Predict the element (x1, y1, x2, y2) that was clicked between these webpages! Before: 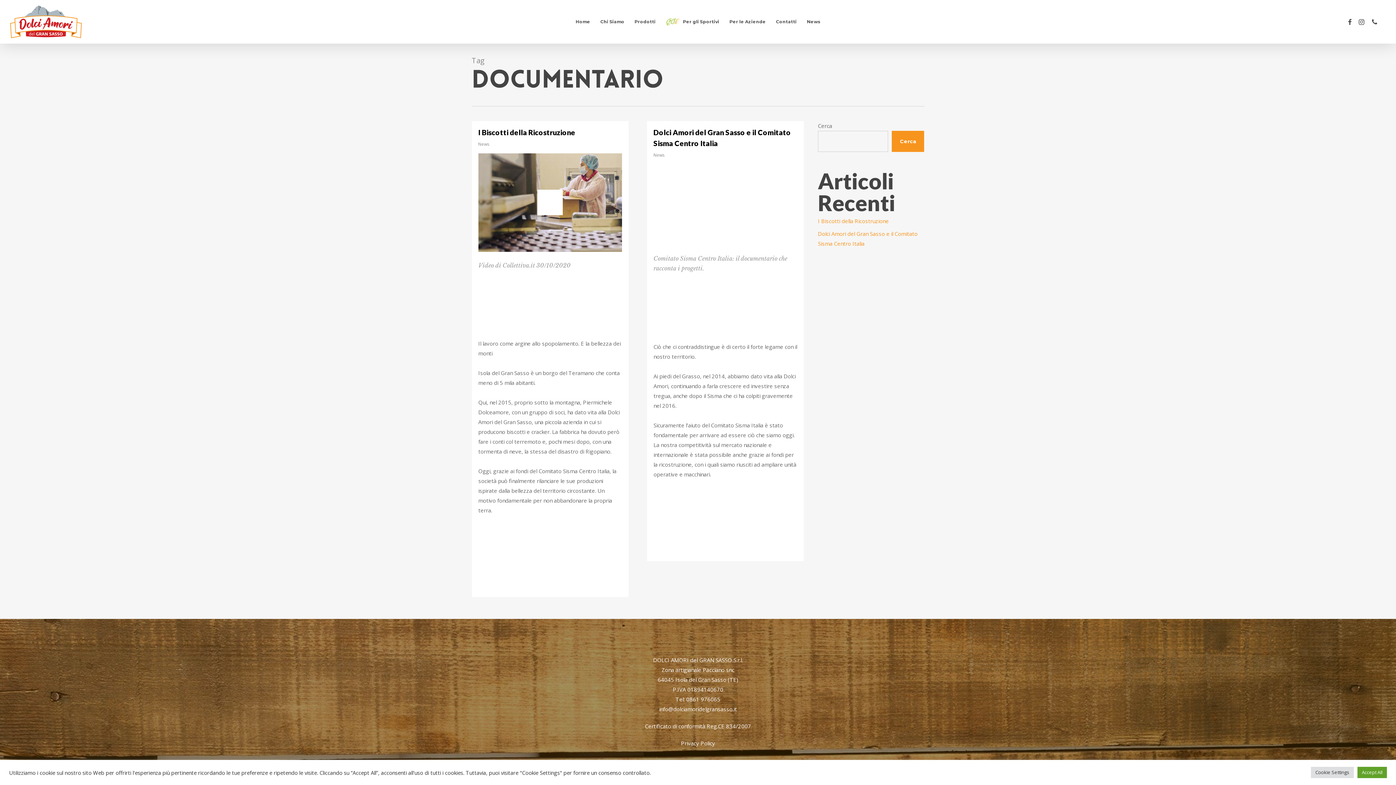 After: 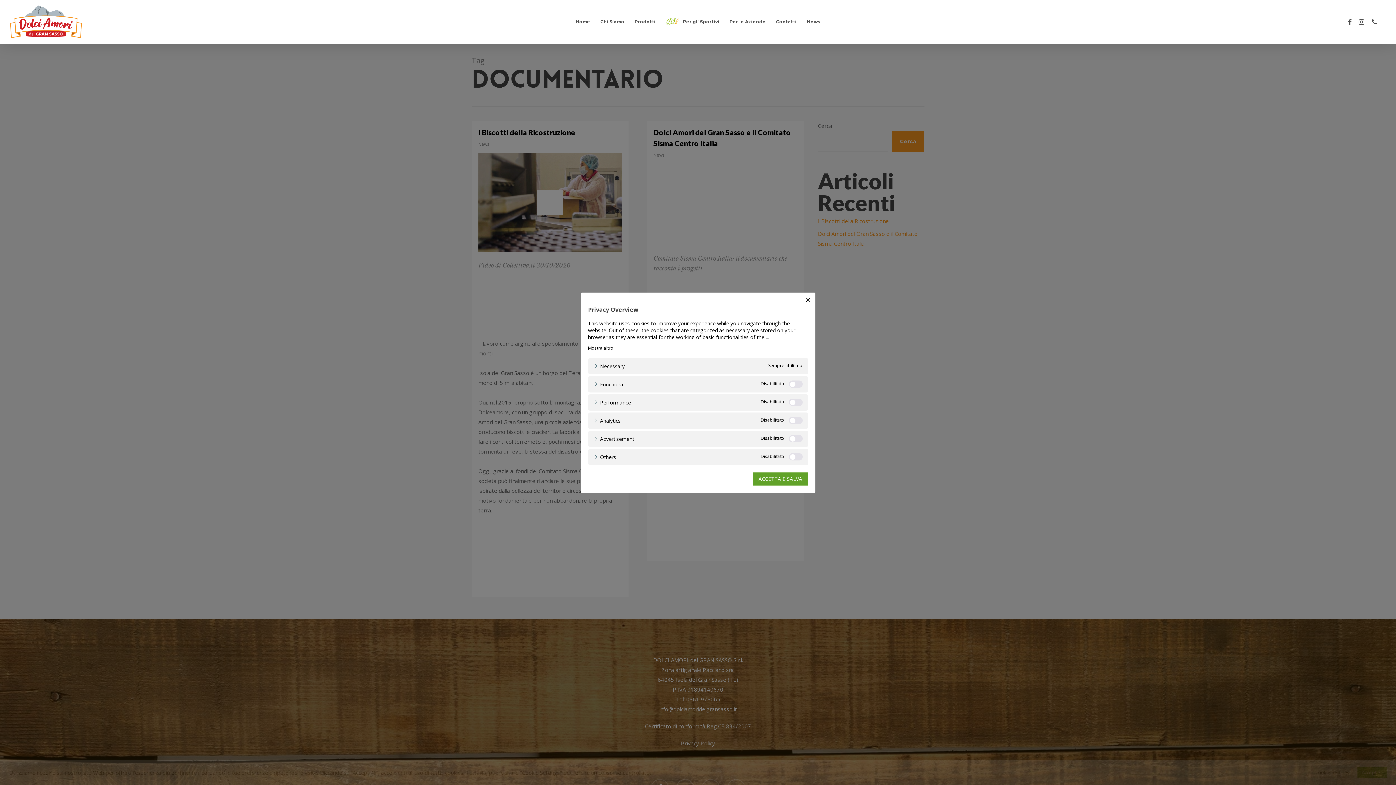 Action: bbox: (1311, 767, 1354, 778) label: Cookie Settings